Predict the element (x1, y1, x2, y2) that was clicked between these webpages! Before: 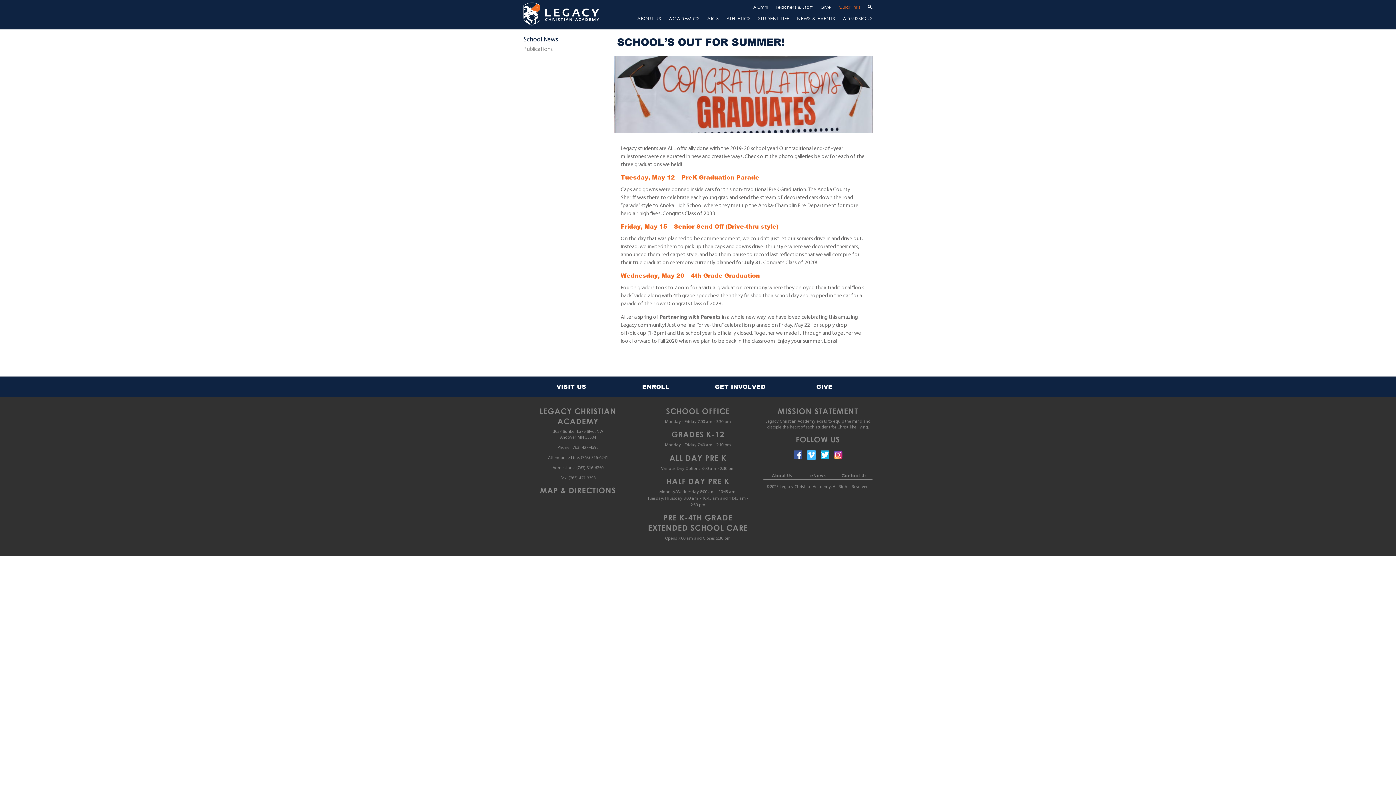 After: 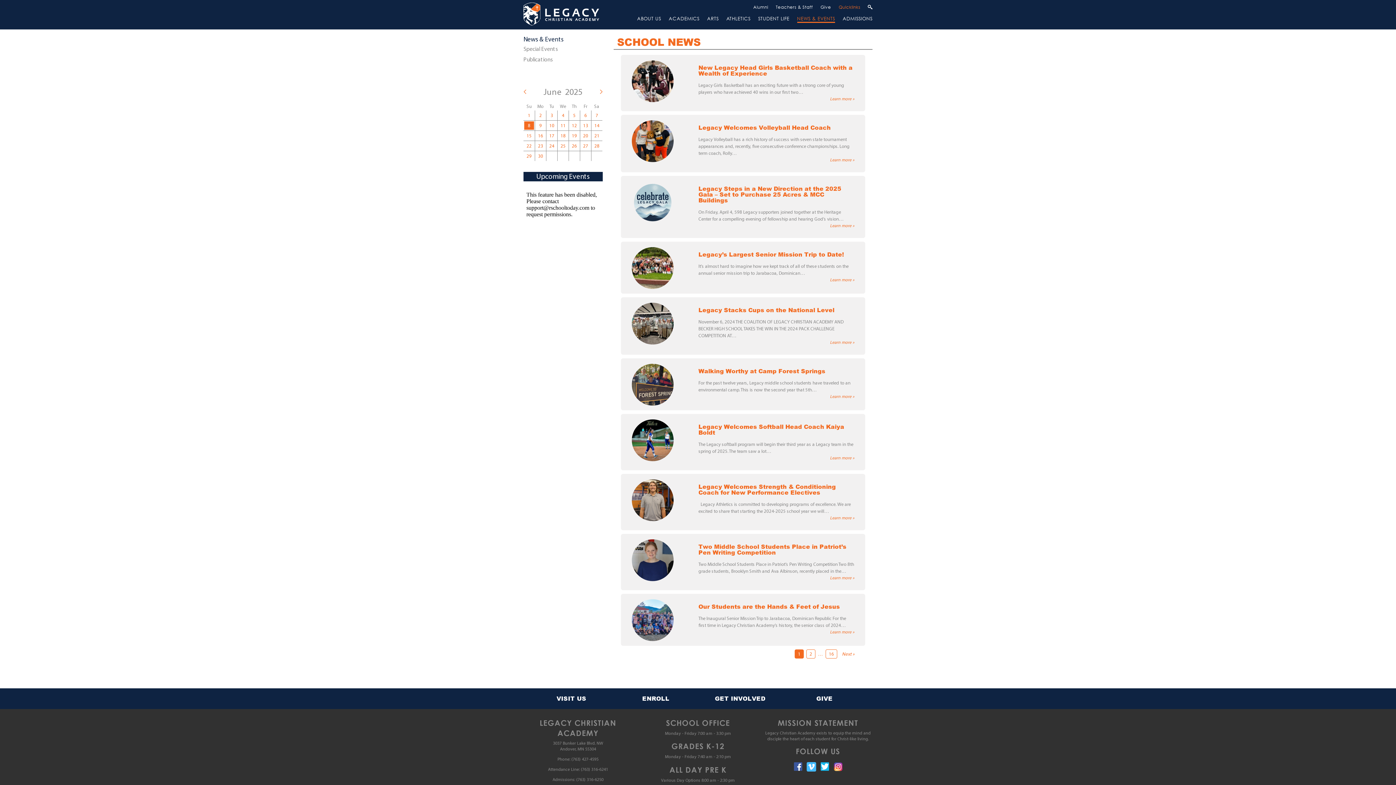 Action: label: School News bbox: (523, 36, 558, 43)